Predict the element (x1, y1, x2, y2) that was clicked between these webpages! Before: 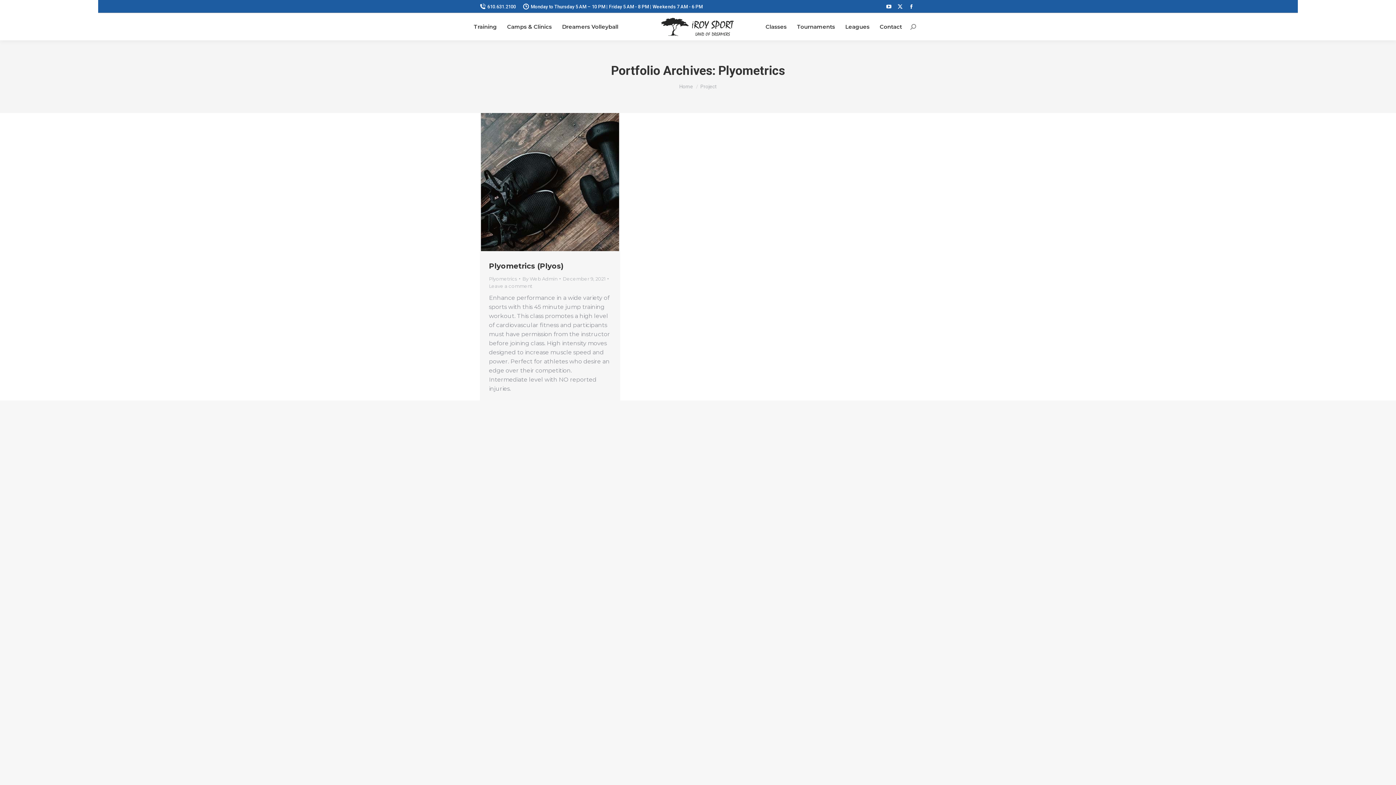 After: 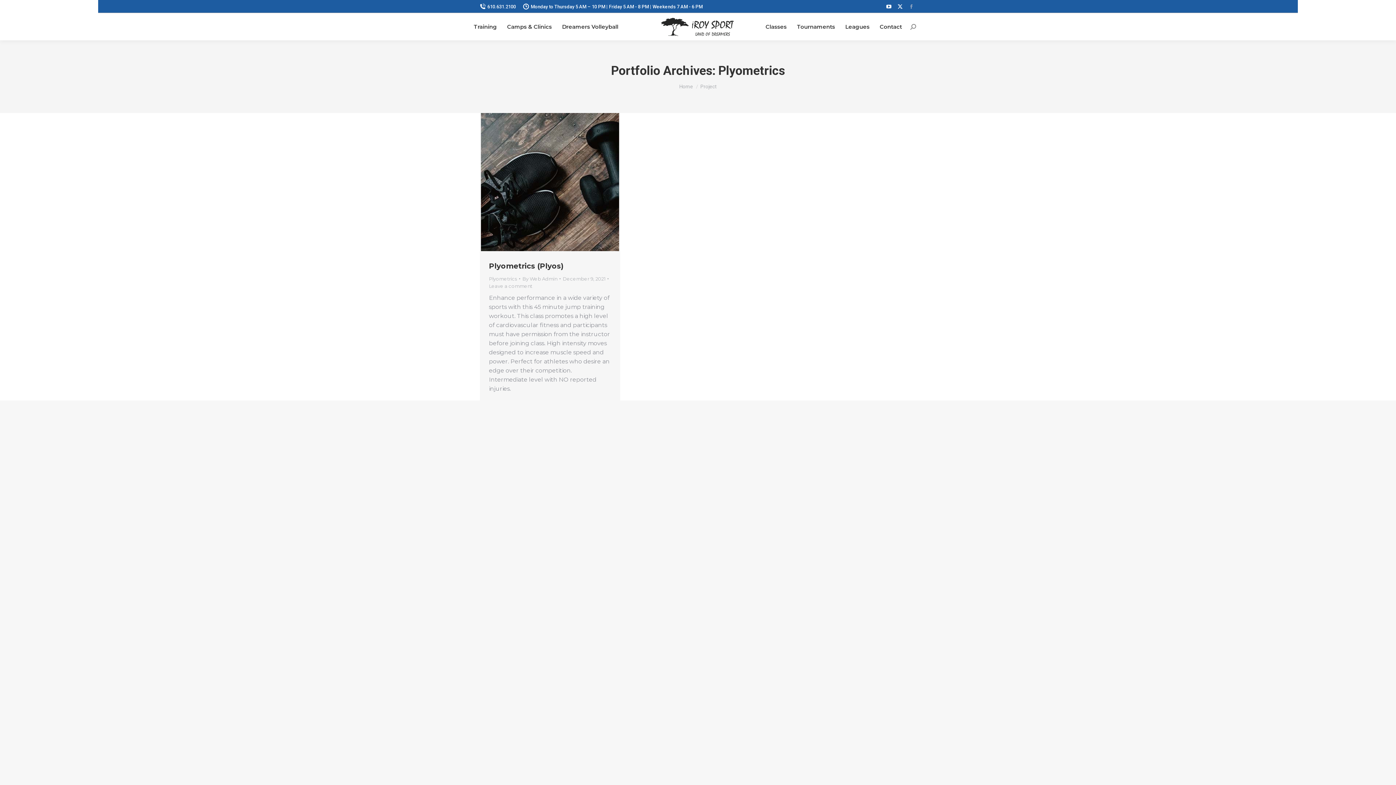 Action: bbox: (906, 1, 916, 11) label: Facebook page opens in new window